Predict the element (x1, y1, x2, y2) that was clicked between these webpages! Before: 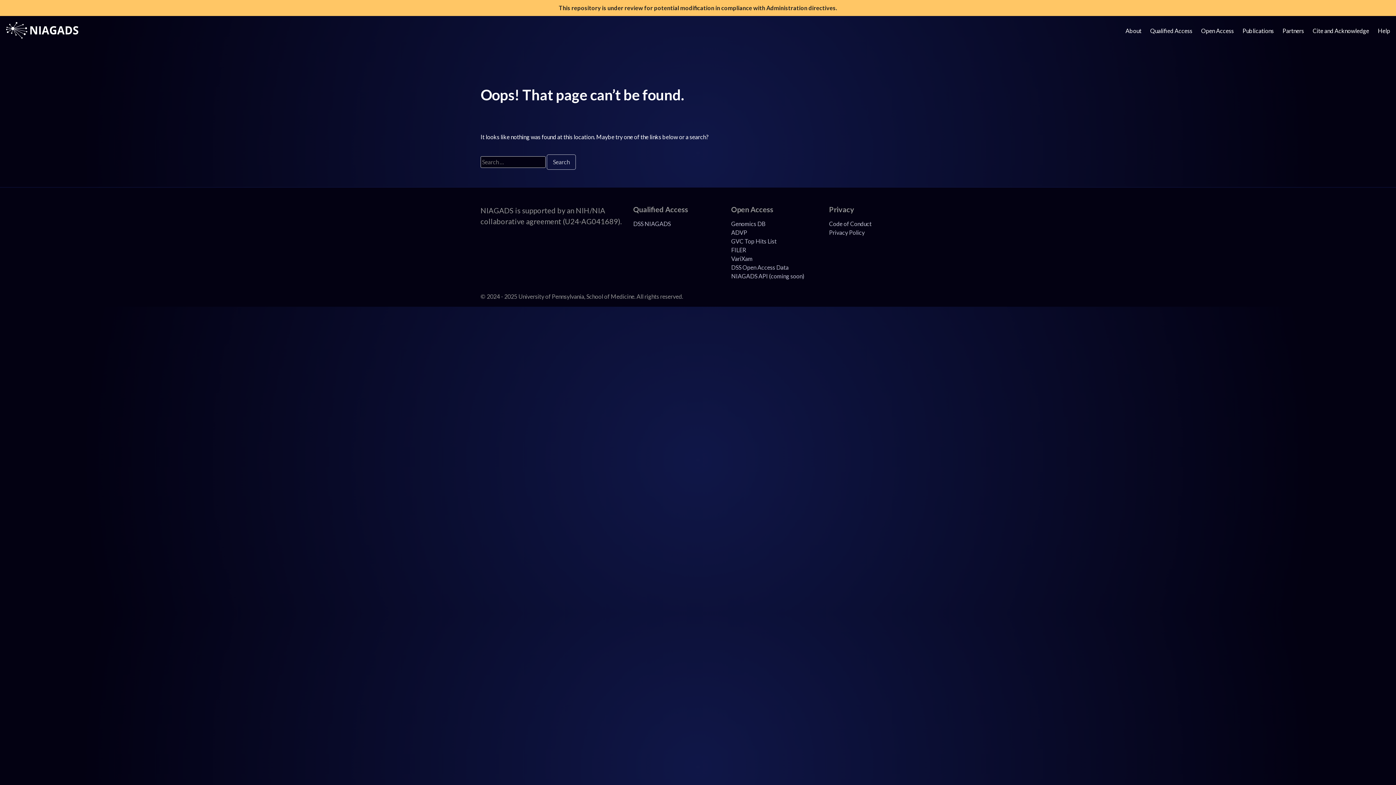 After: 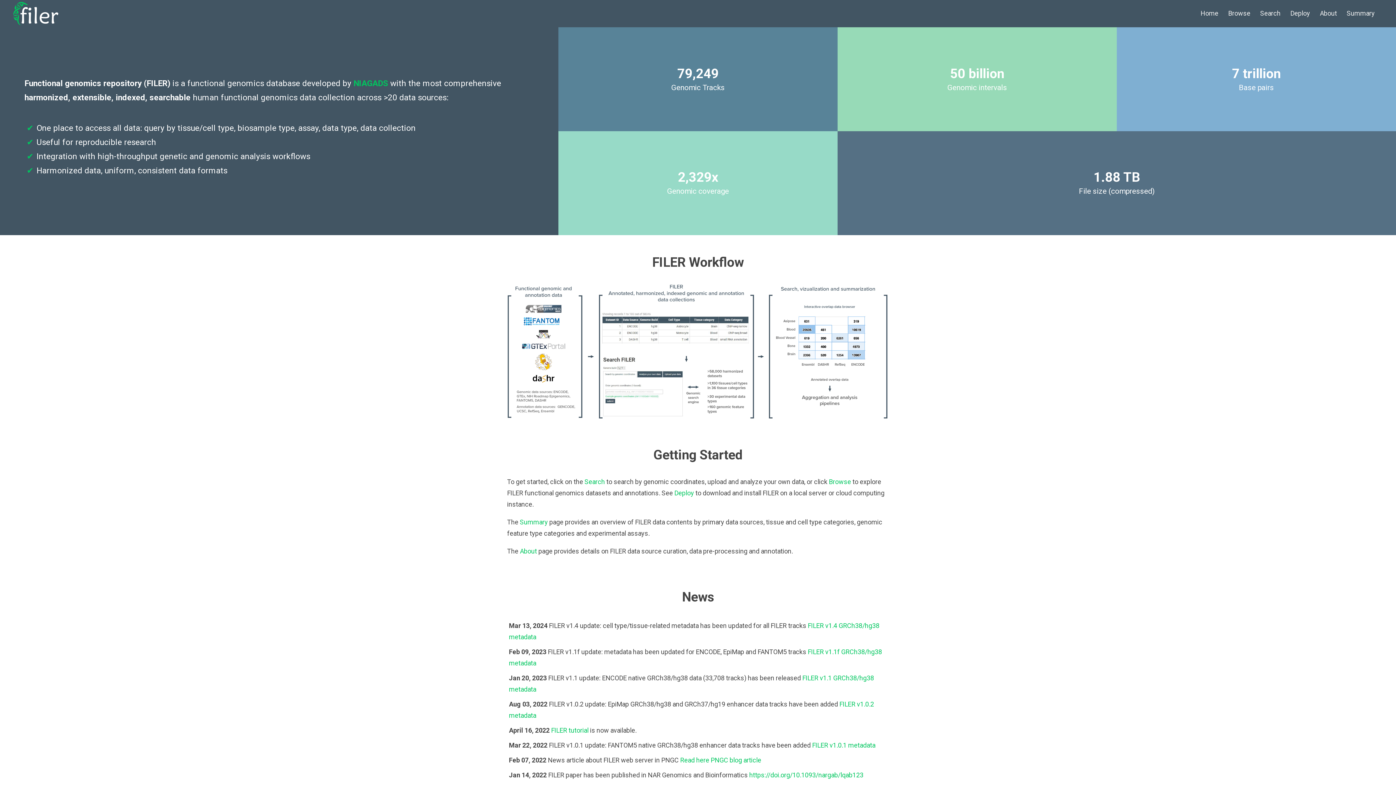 Action: bbox: (731, 246, 746, 253) label: FILER